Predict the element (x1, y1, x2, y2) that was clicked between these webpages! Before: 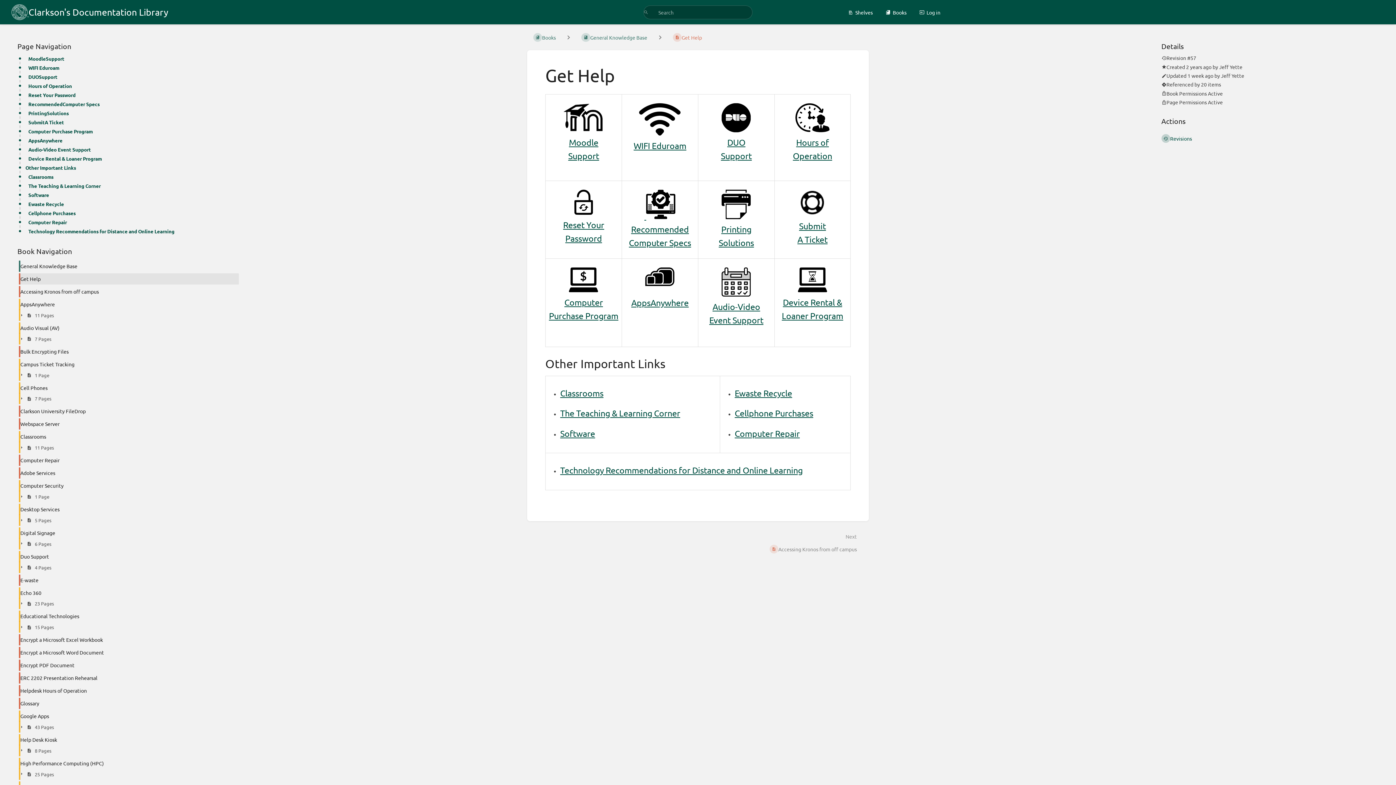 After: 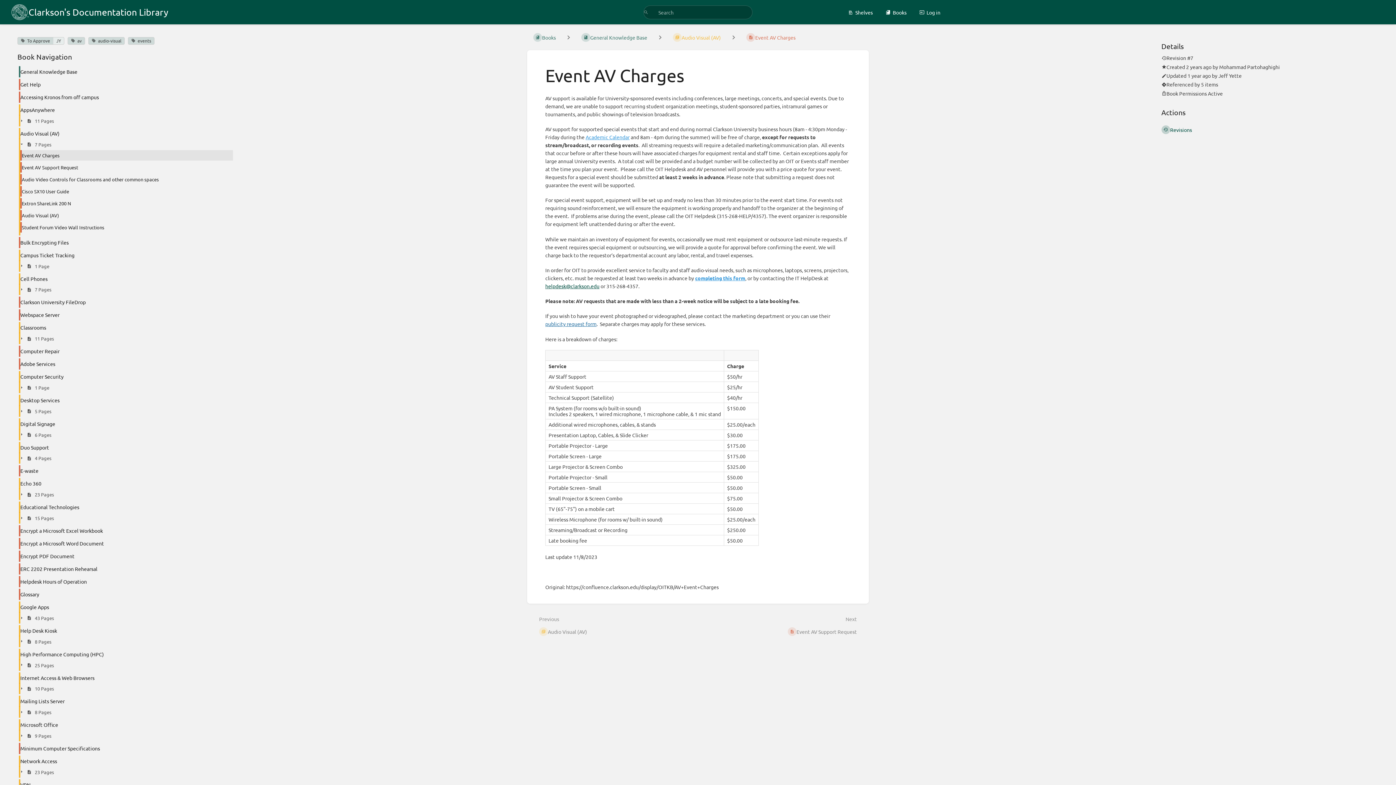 Action: bbox: (721, 288, 751, 298)